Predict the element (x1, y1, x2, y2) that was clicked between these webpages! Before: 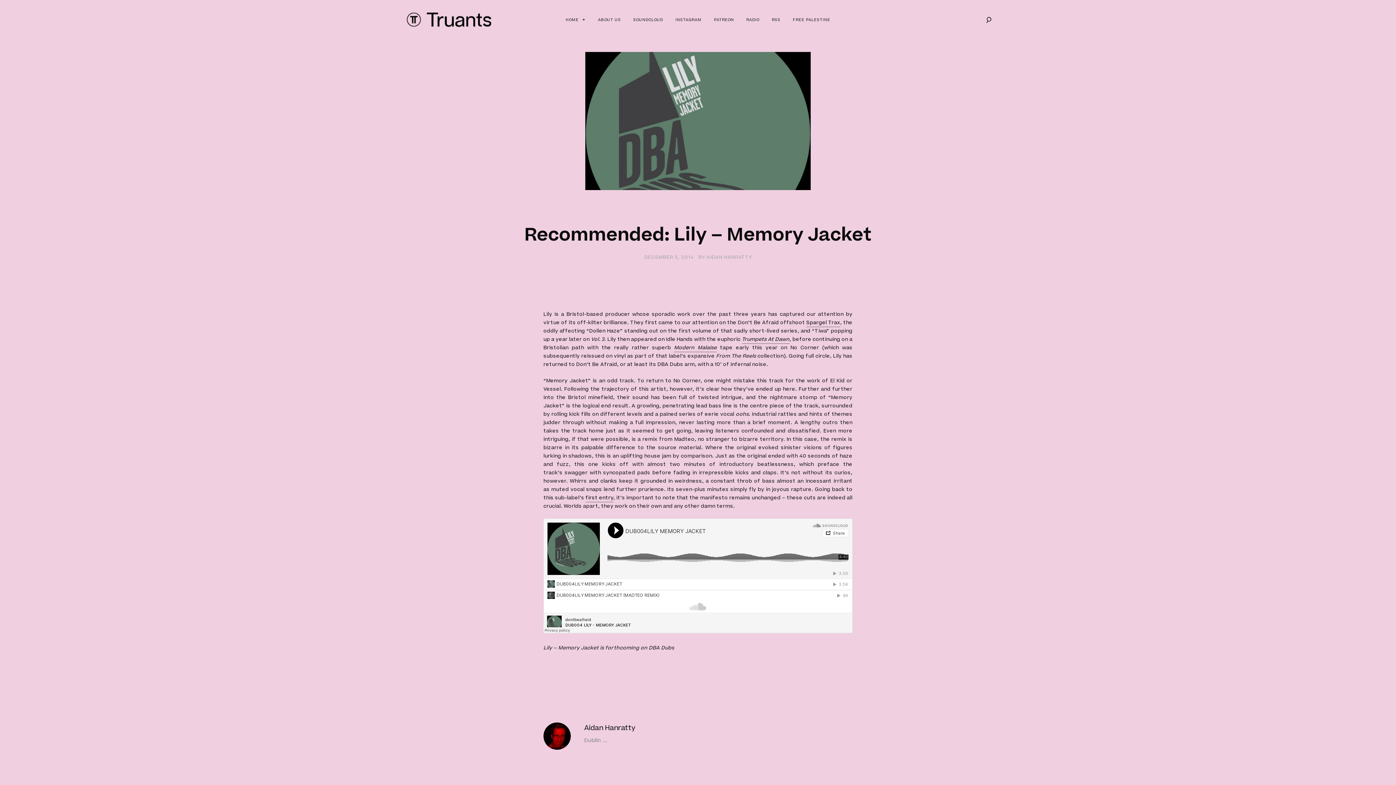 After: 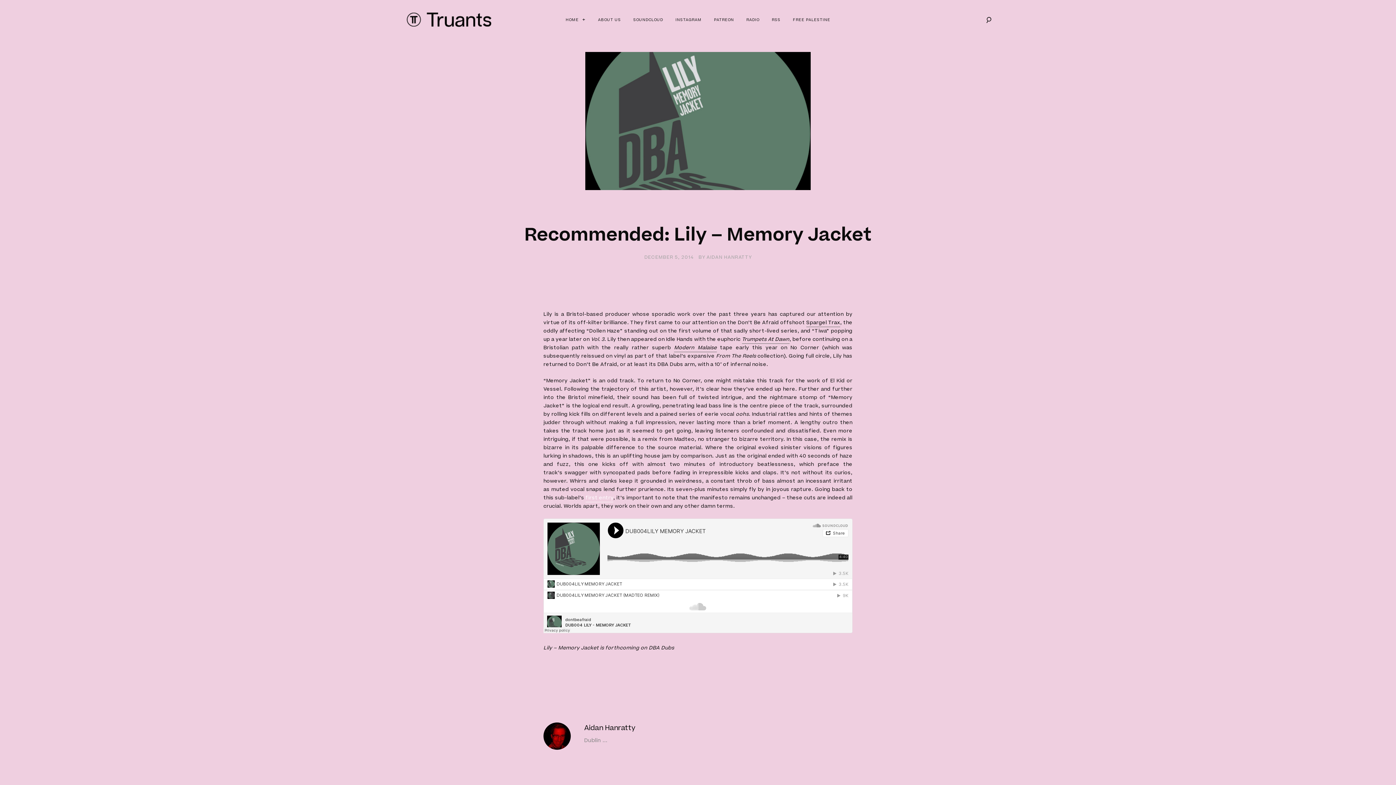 Action: label: first entry bbox: (585, 494, 613, 502)